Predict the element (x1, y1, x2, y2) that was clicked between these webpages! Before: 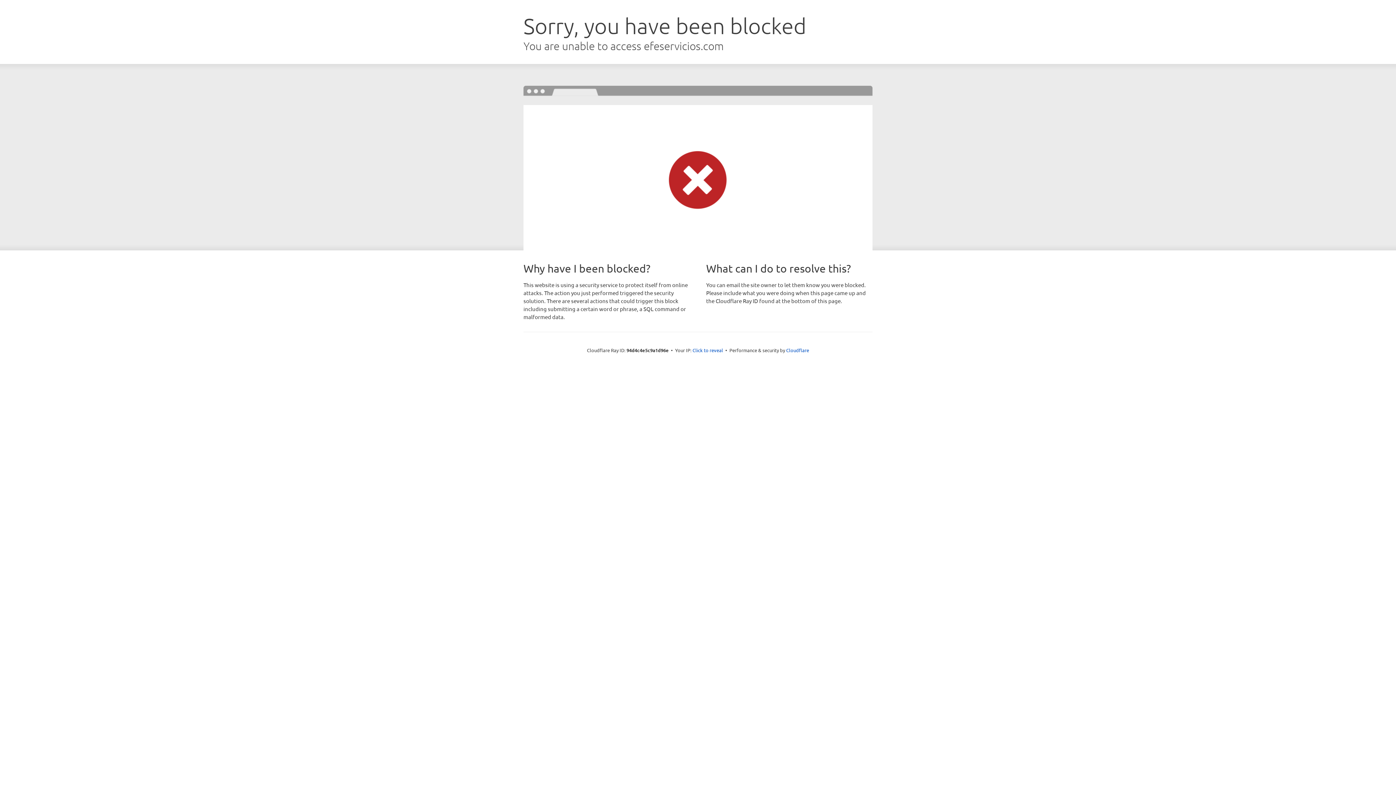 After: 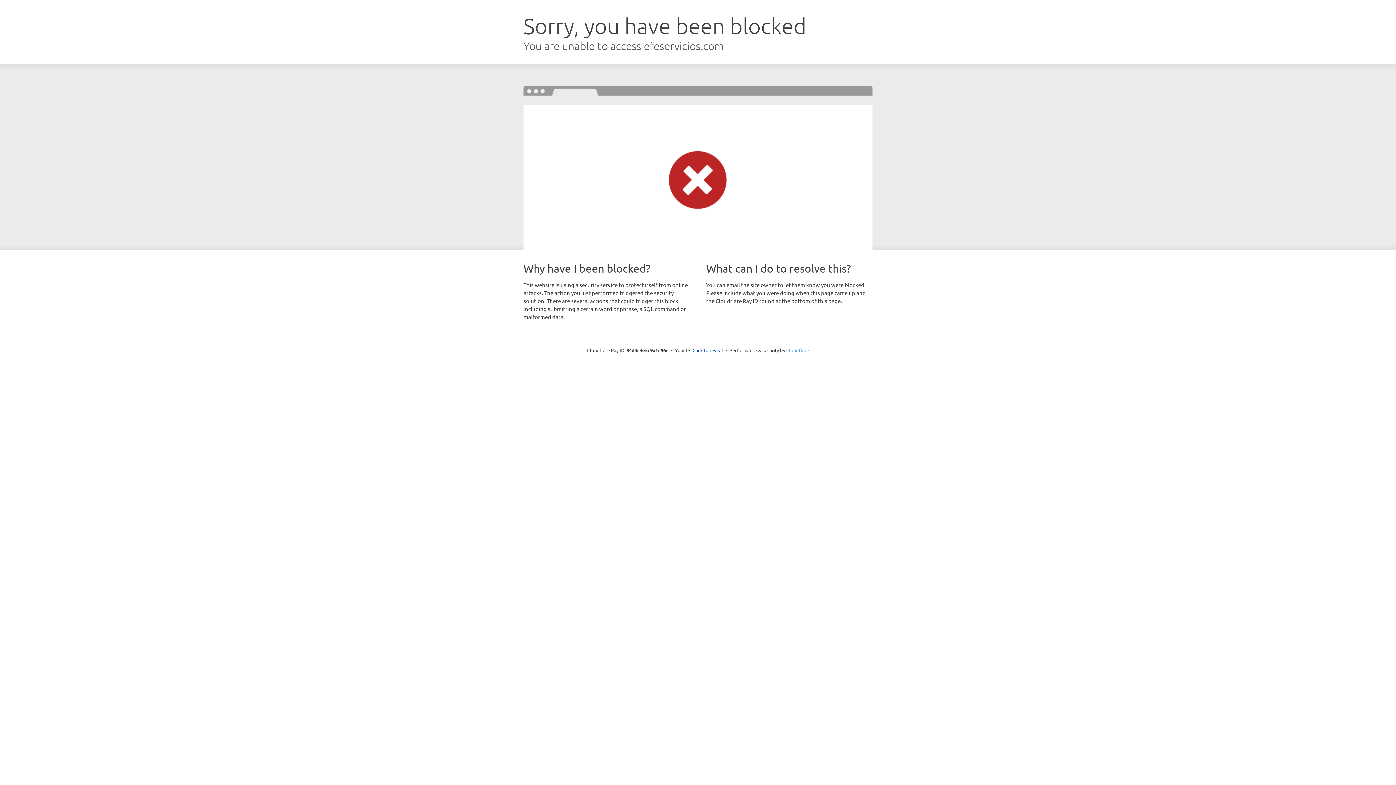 Action: bbox: (786, 347, 809, 353) label: Cloudflare